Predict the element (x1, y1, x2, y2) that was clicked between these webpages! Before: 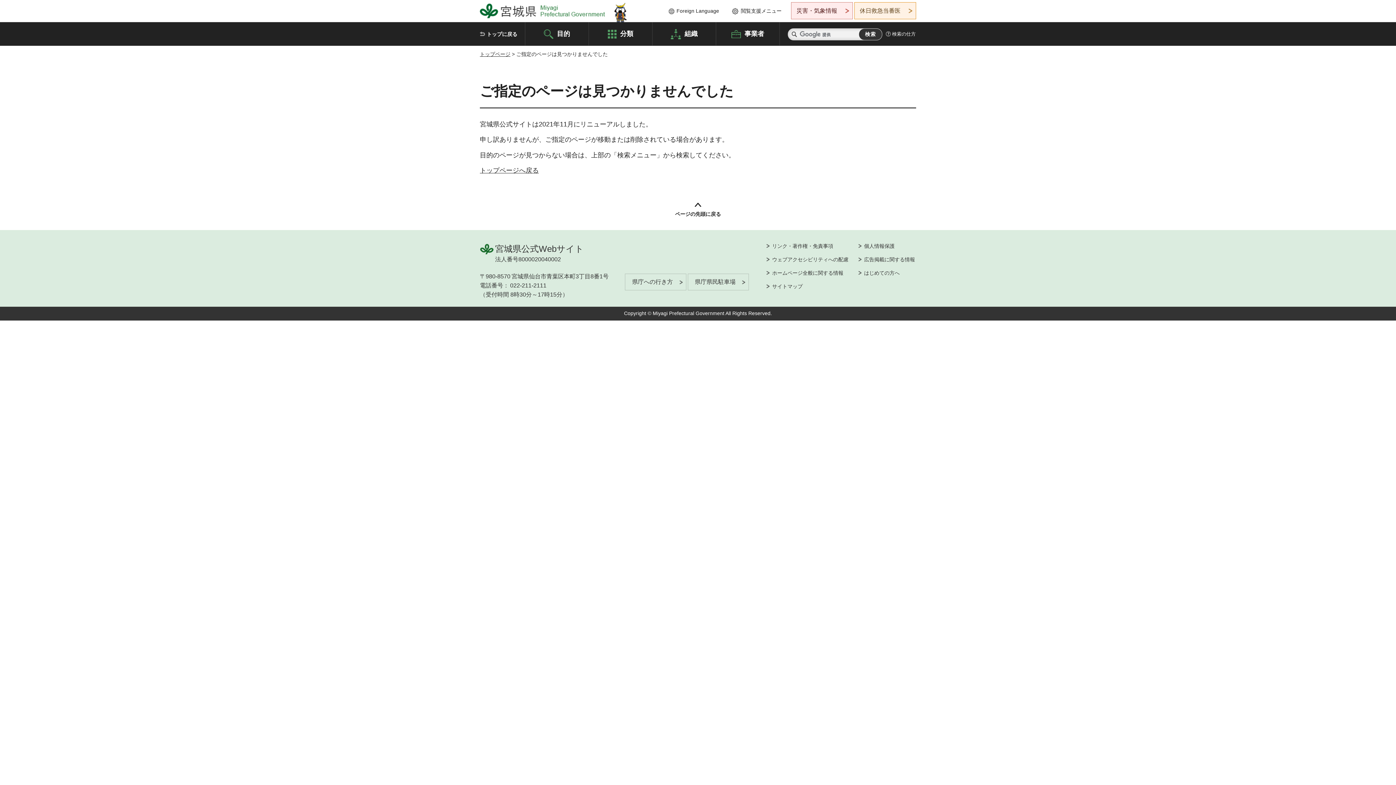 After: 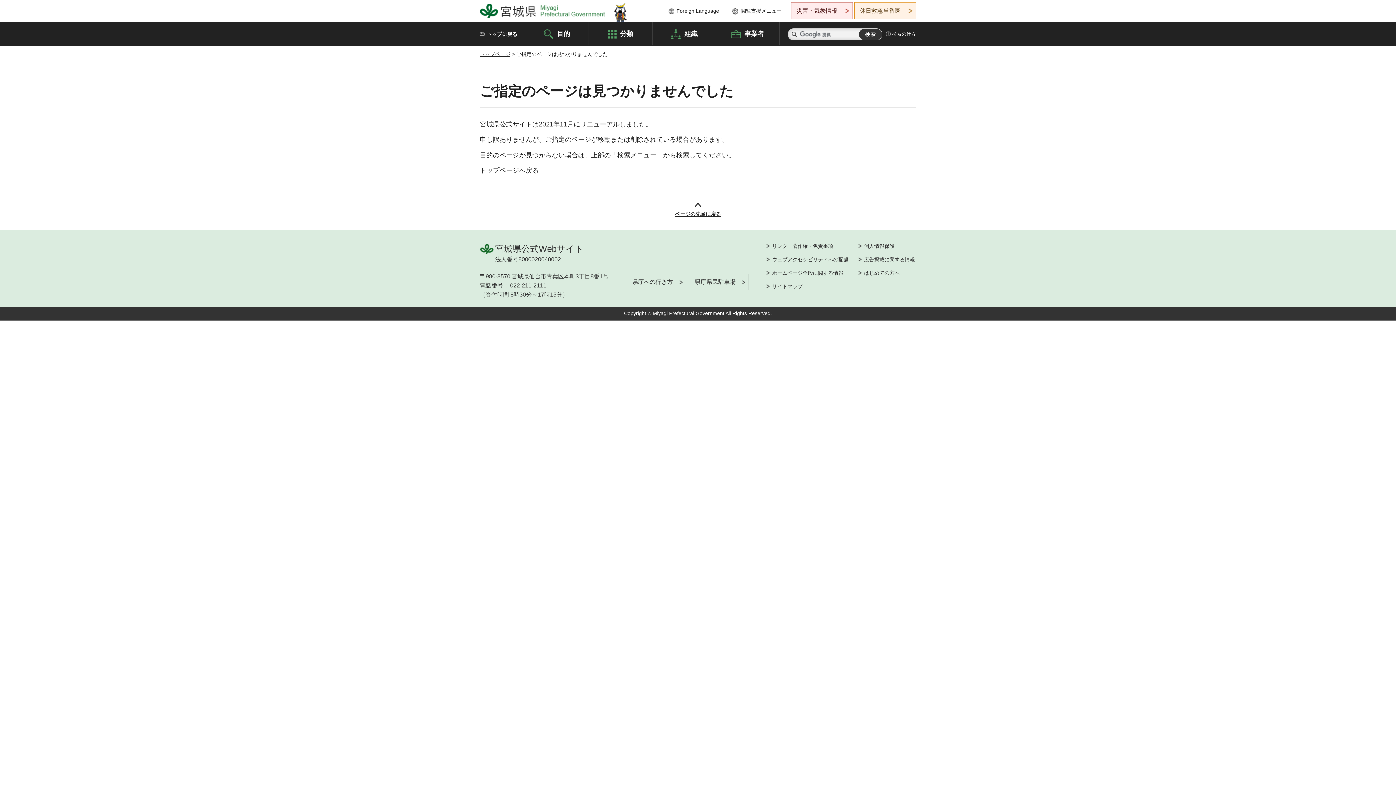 Action: label: ページの先頭に戻る bbox: (671, 202, 724, 219)